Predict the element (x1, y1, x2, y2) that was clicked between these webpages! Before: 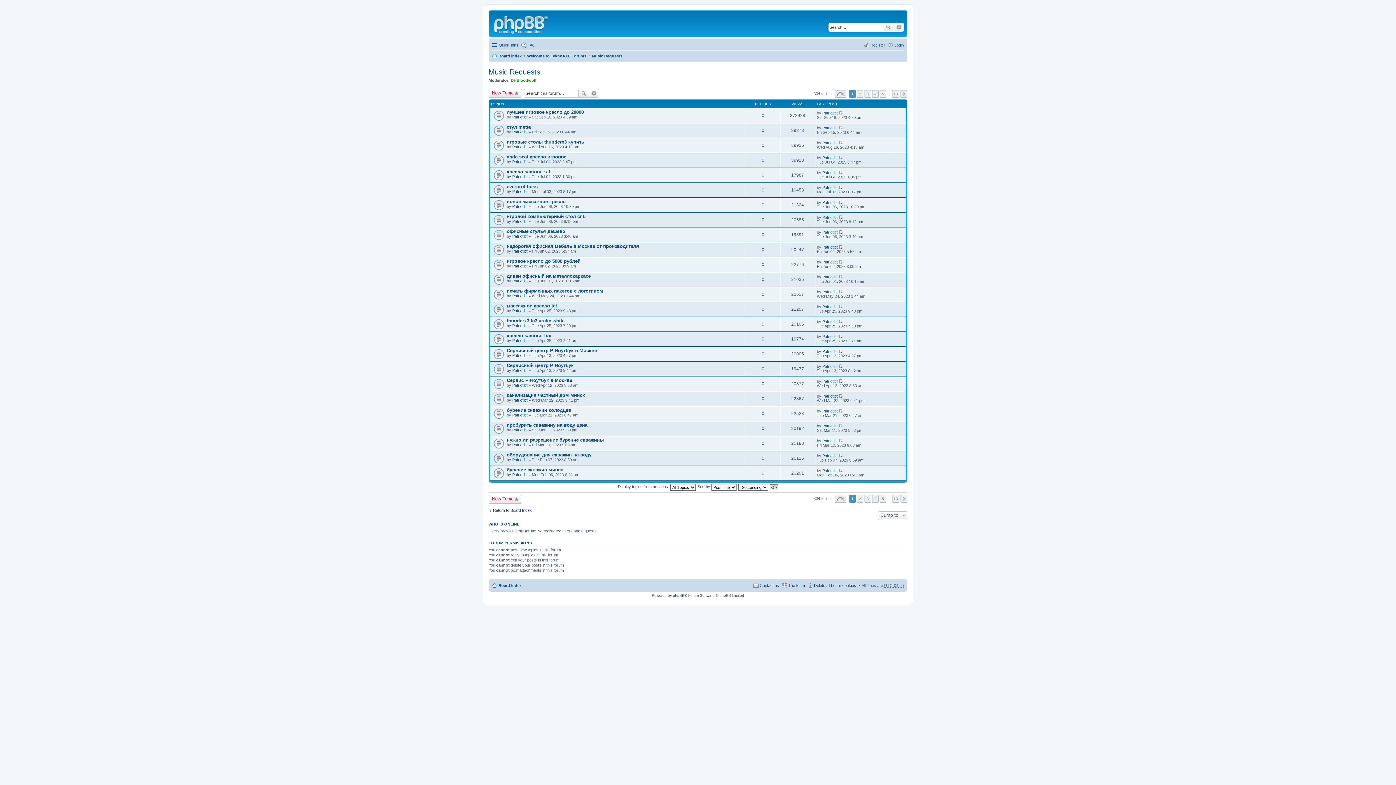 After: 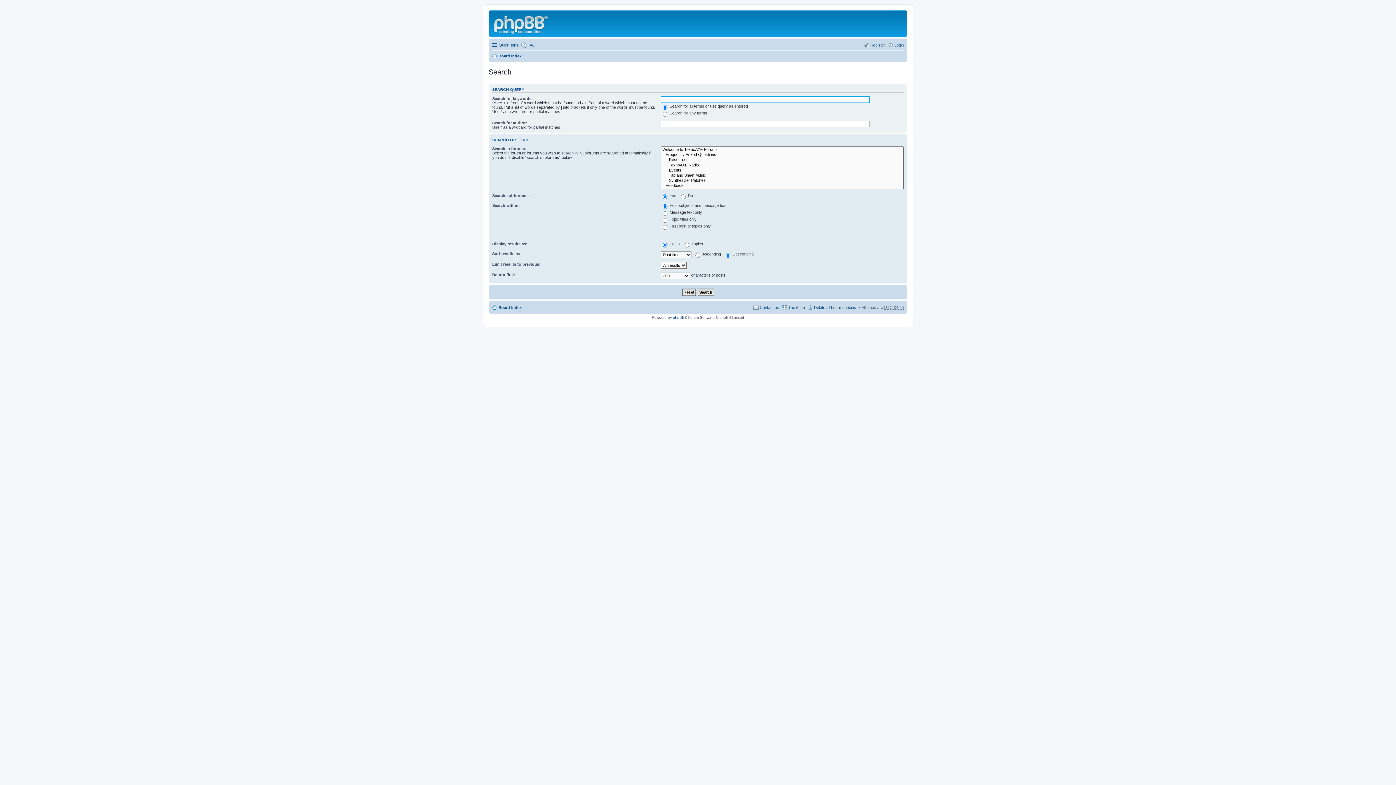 Action: label: Advanced search bbox: (589, 88, 599, 97)